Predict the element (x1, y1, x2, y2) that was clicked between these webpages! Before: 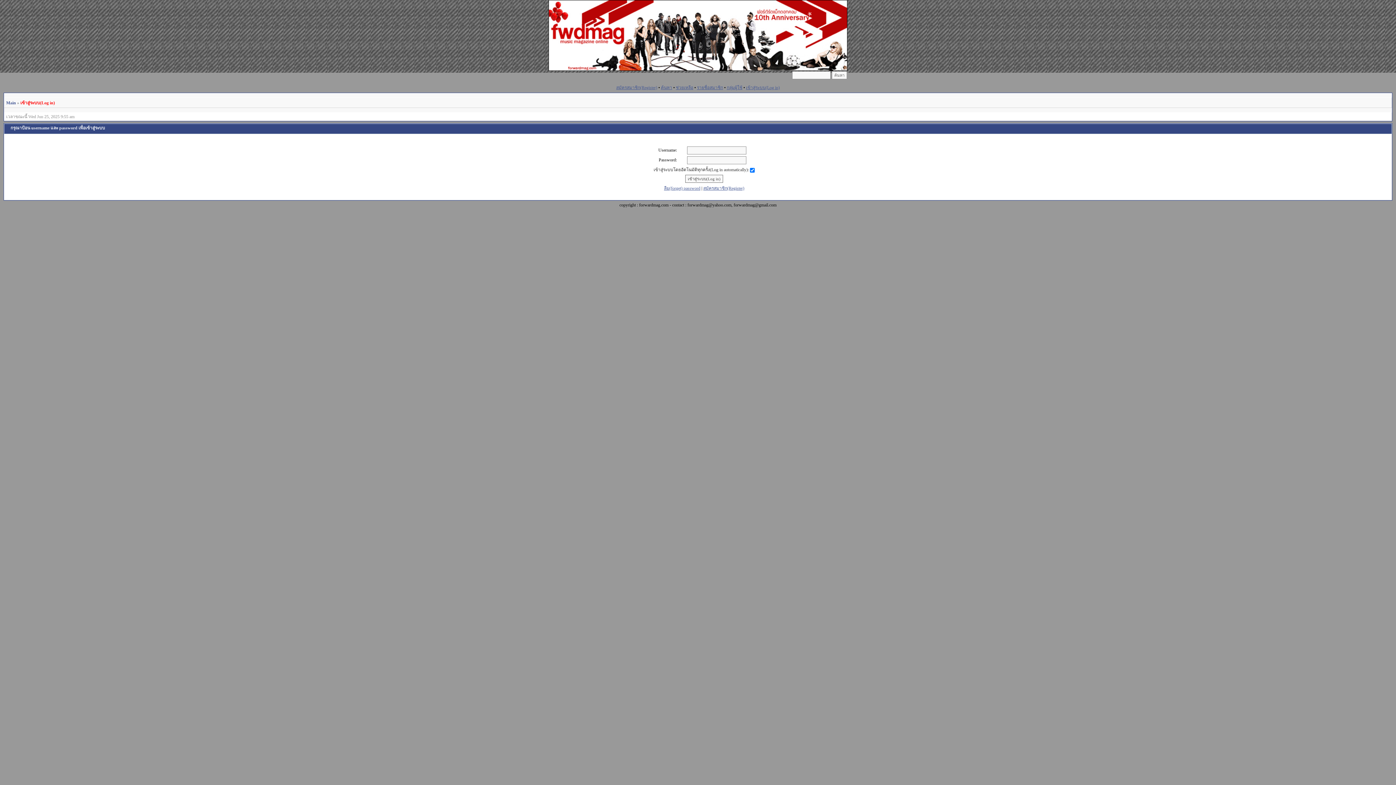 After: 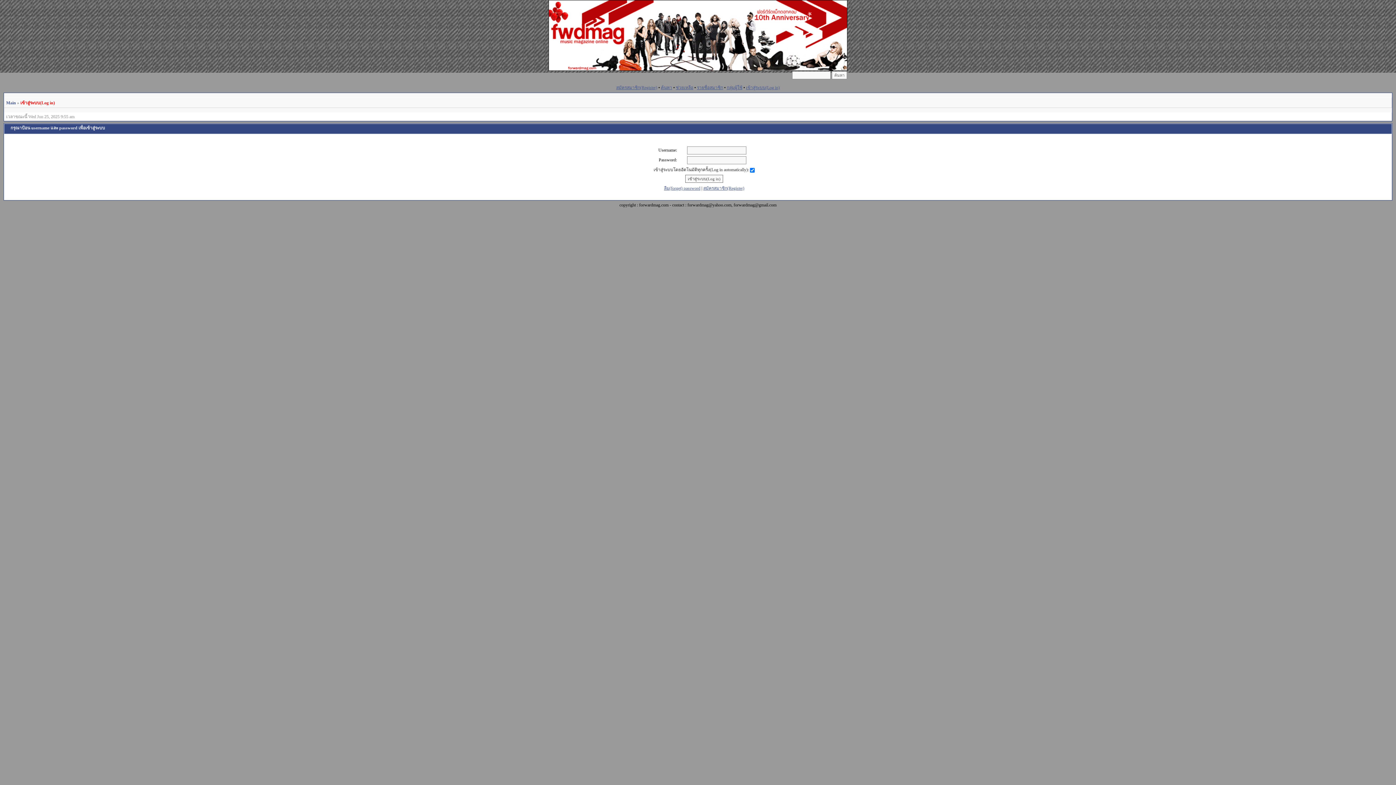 Action: bbox: (746, 85, 780, 90) label: เข้าสู่ระบบ(Log in)